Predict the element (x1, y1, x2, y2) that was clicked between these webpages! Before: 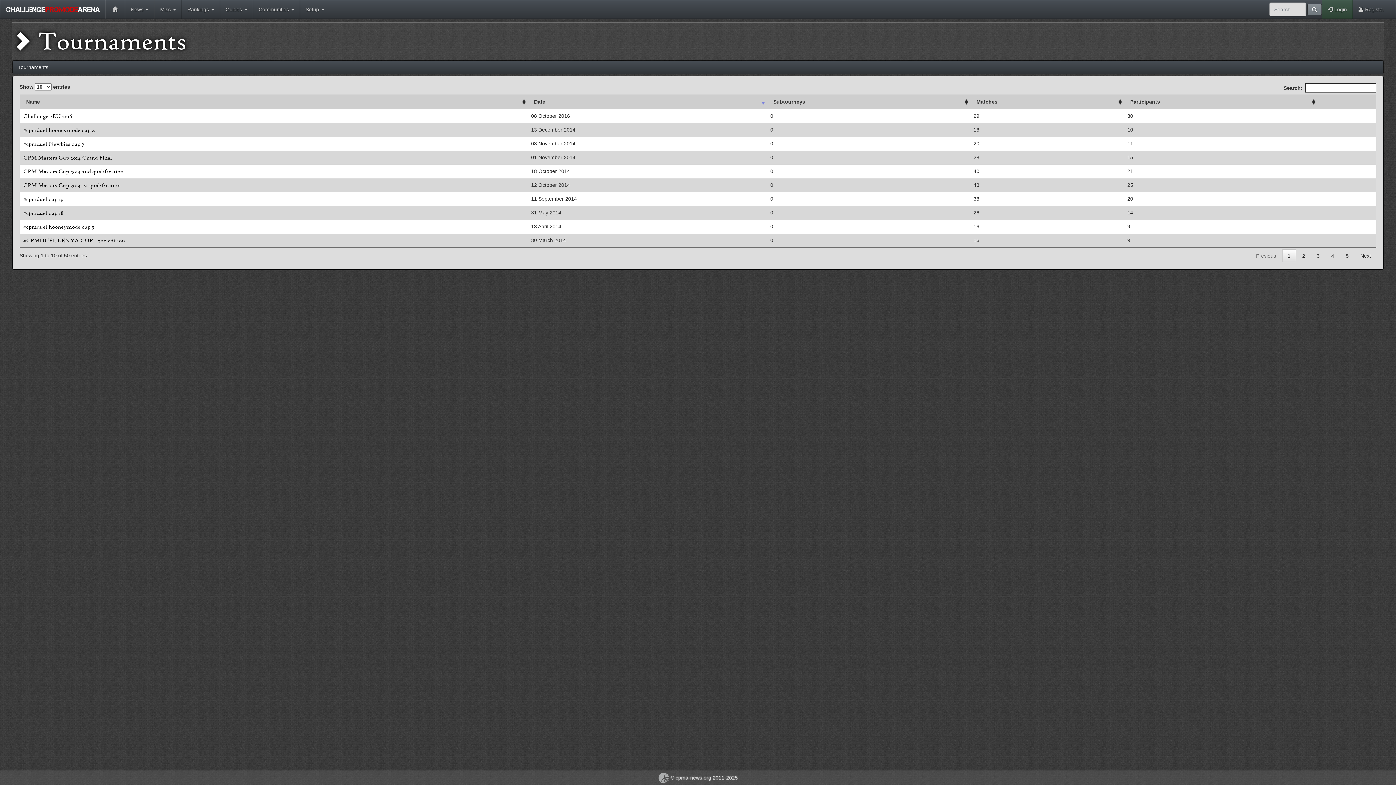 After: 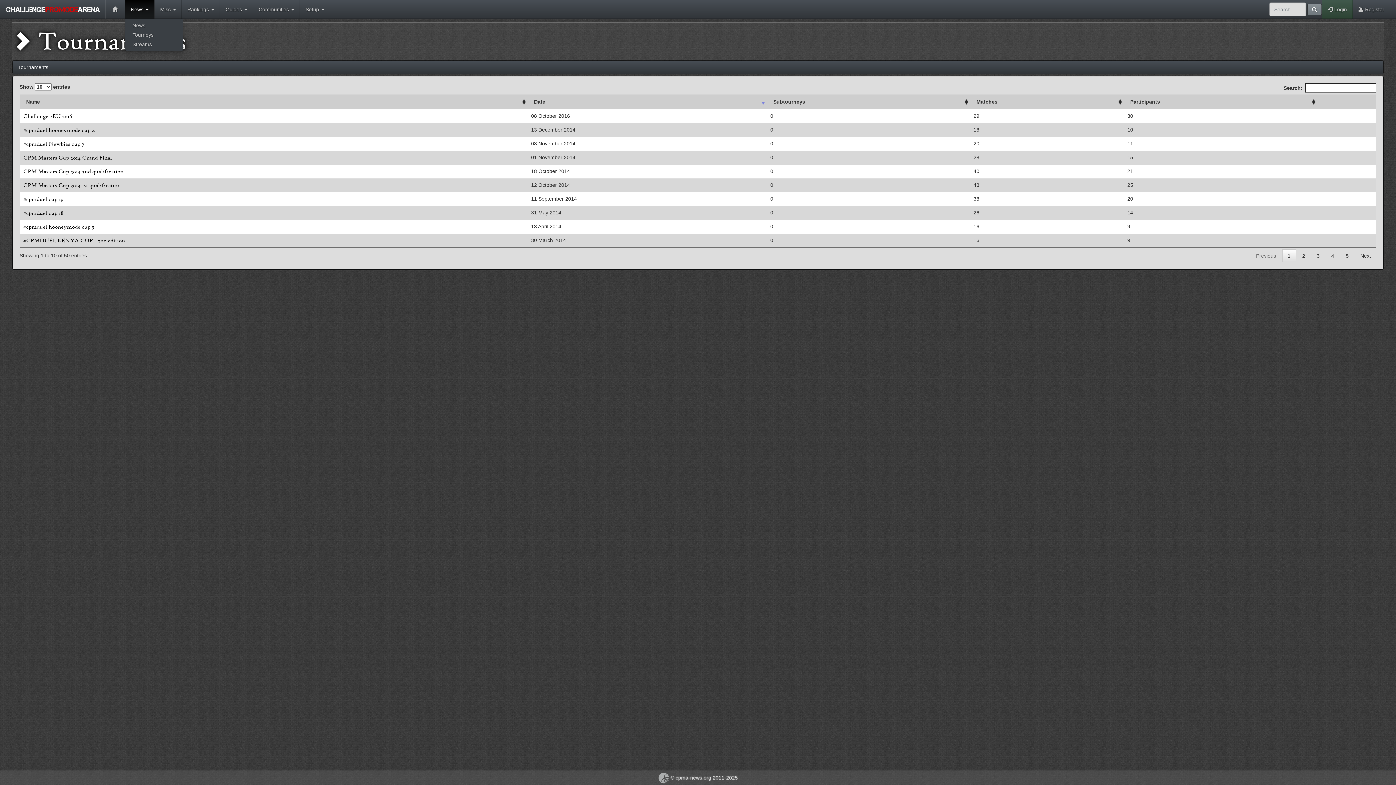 Action: label: News  bbox: (124, 0, 154, 18)